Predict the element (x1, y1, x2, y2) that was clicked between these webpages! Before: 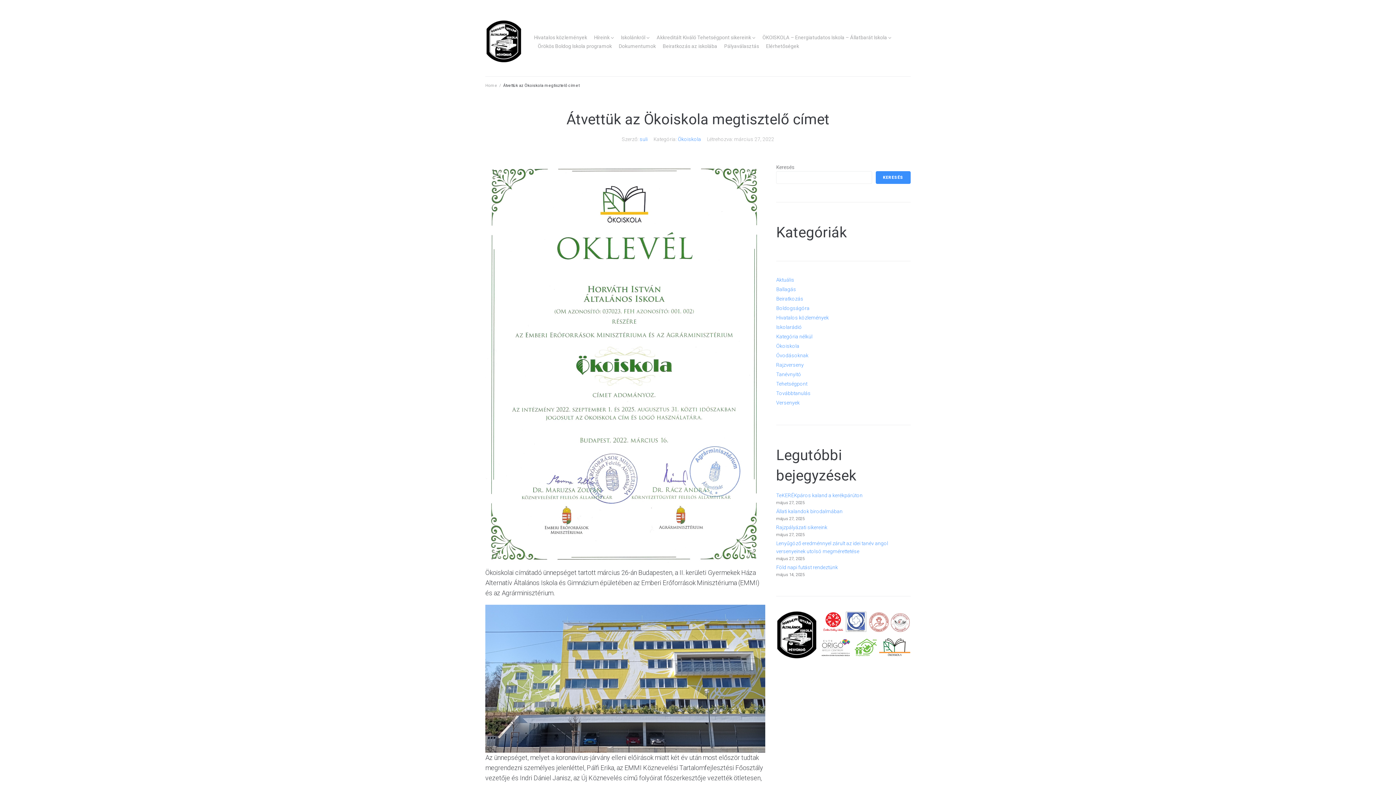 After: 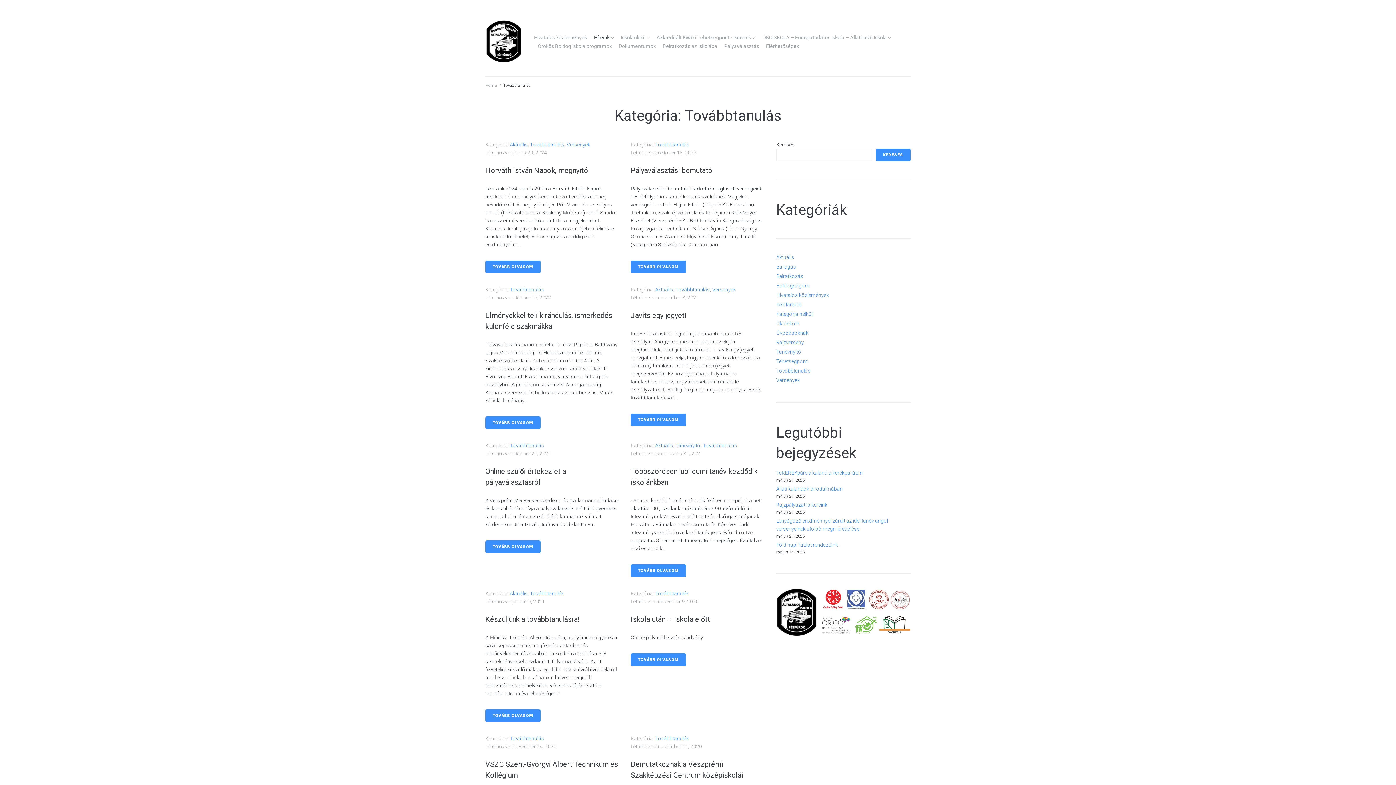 Action: bbox: (776, 390, 810, 396) label: Továbbtanulás